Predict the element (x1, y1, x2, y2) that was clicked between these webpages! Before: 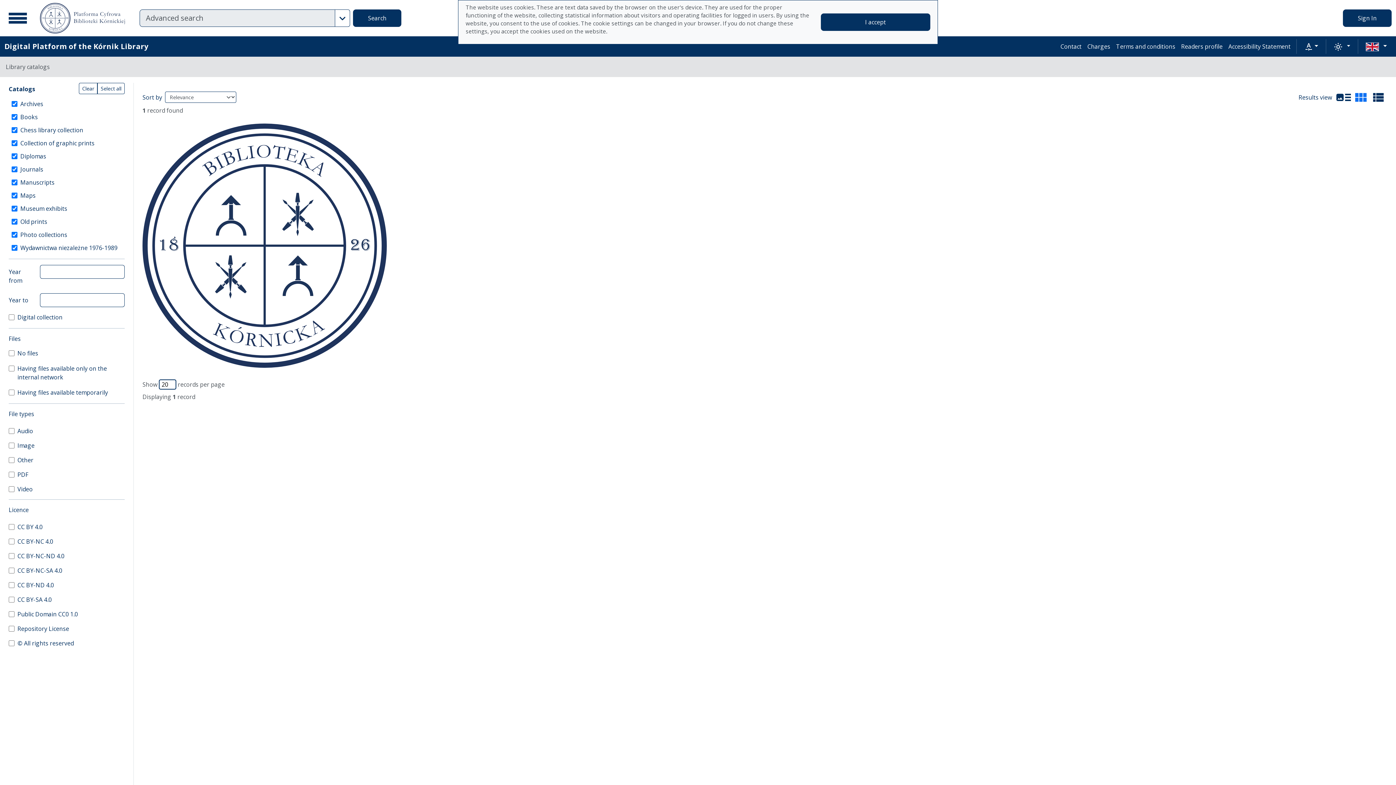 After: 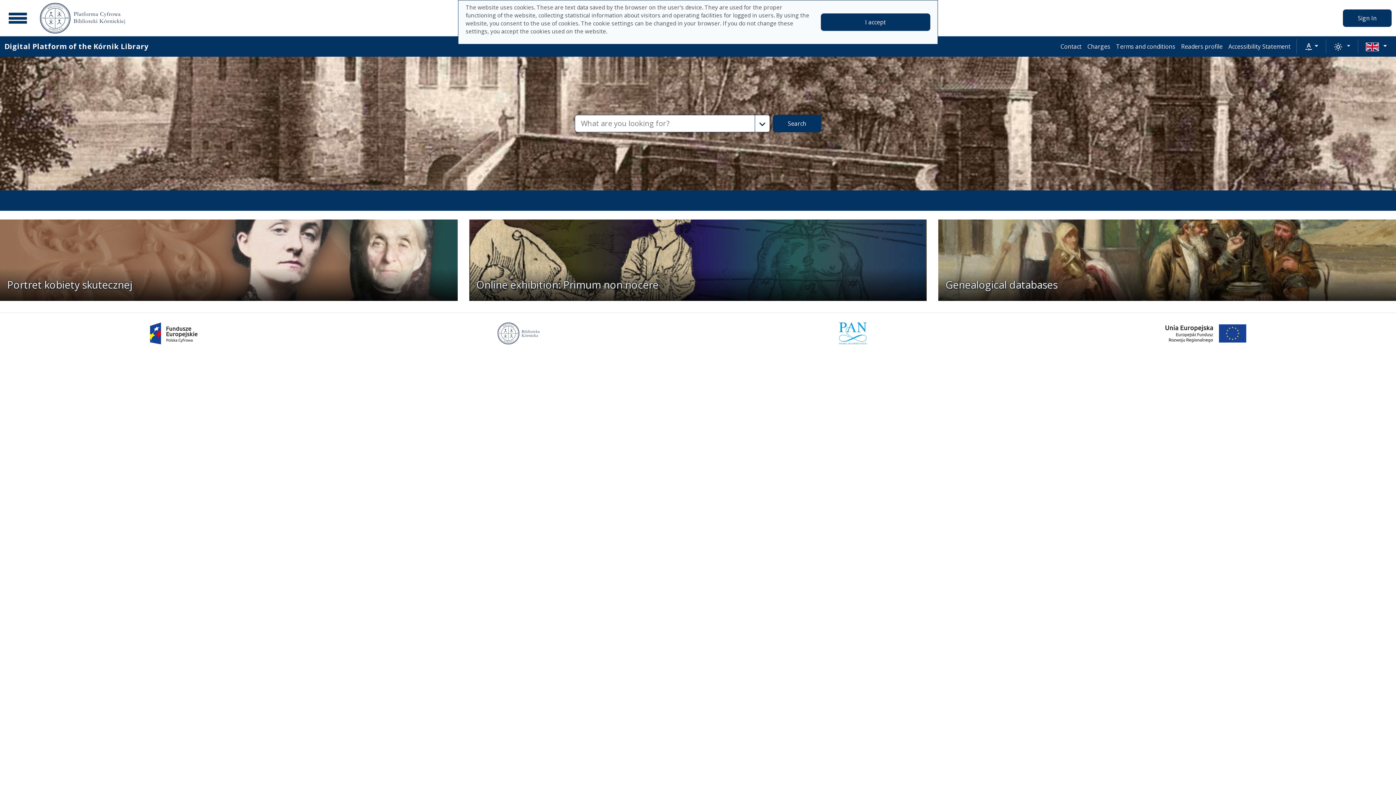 Action: bbox: (40, 2, 125, 33)